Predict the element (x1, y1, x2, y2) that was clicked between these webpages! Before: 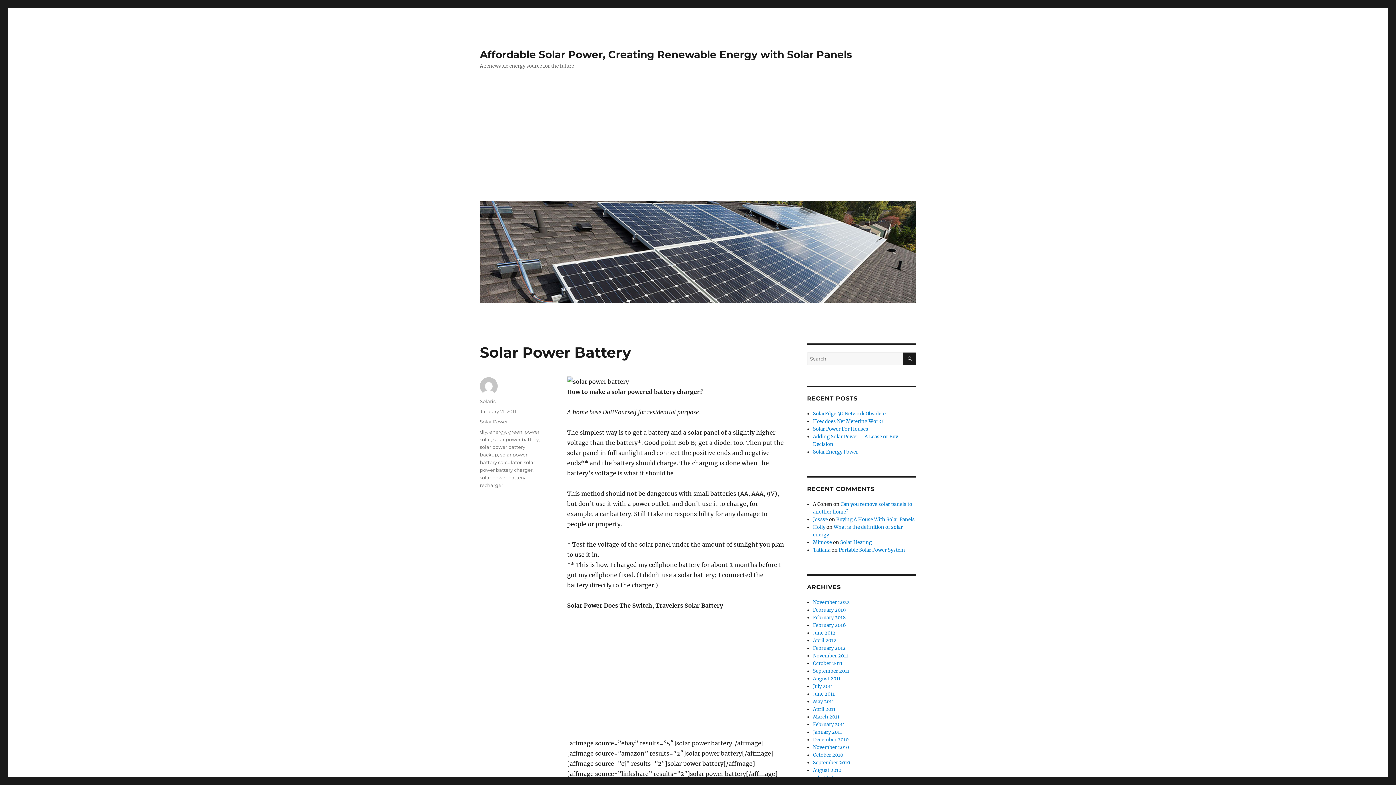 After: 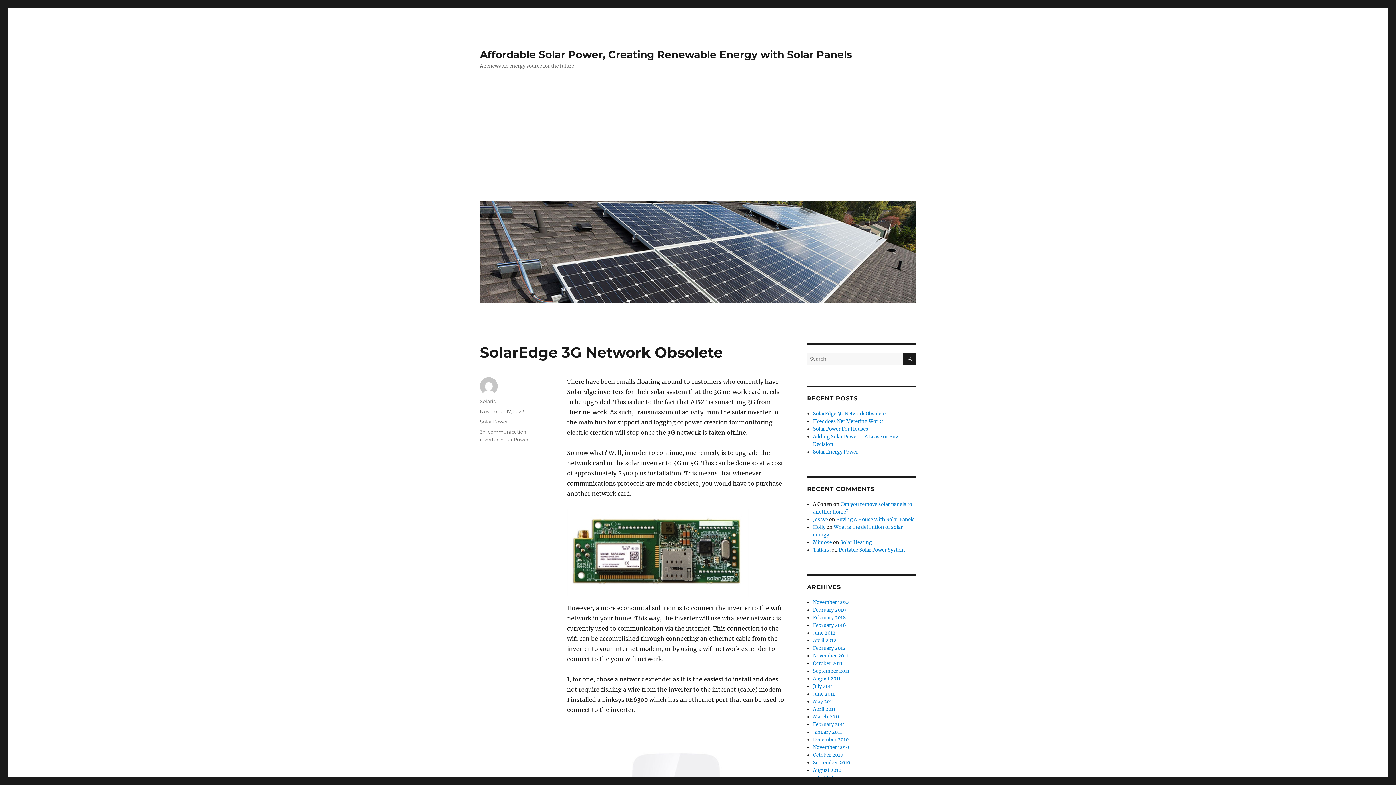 Action: label: SolarEdge 3G Network Obsolete bbox: (813, 410, 885, 417)